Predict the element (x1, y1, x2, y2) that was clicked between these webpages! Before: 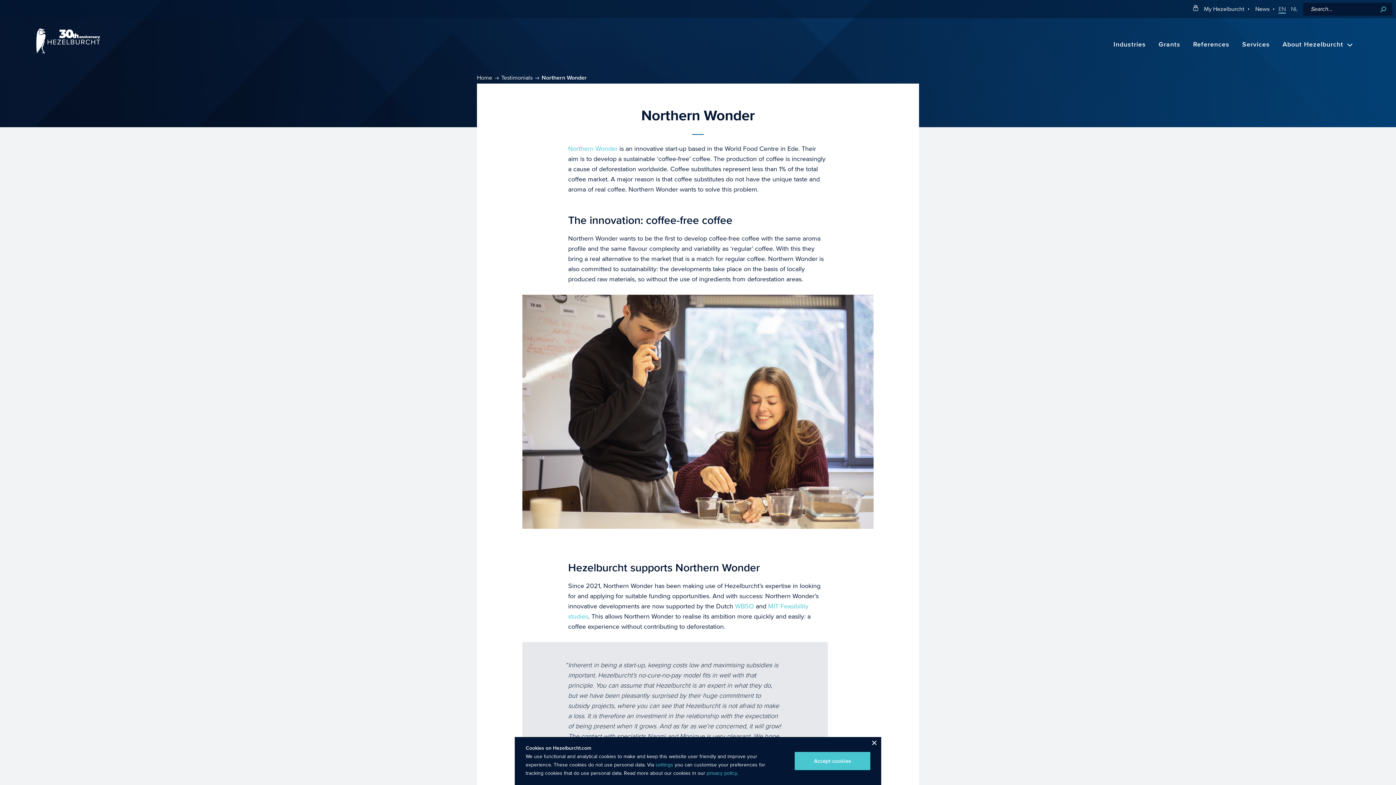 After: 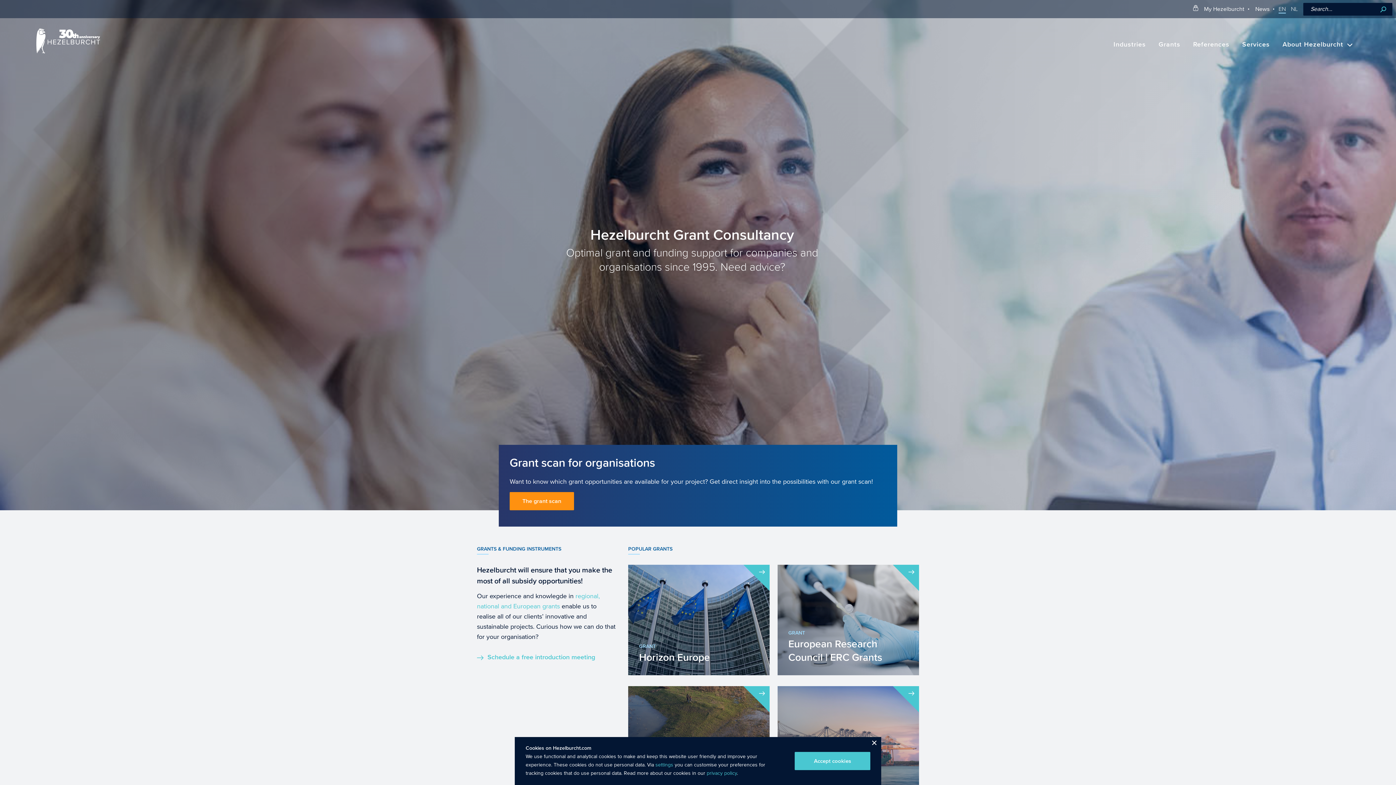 Action: bbox: (1278, 6, 1286, 12) label: EN